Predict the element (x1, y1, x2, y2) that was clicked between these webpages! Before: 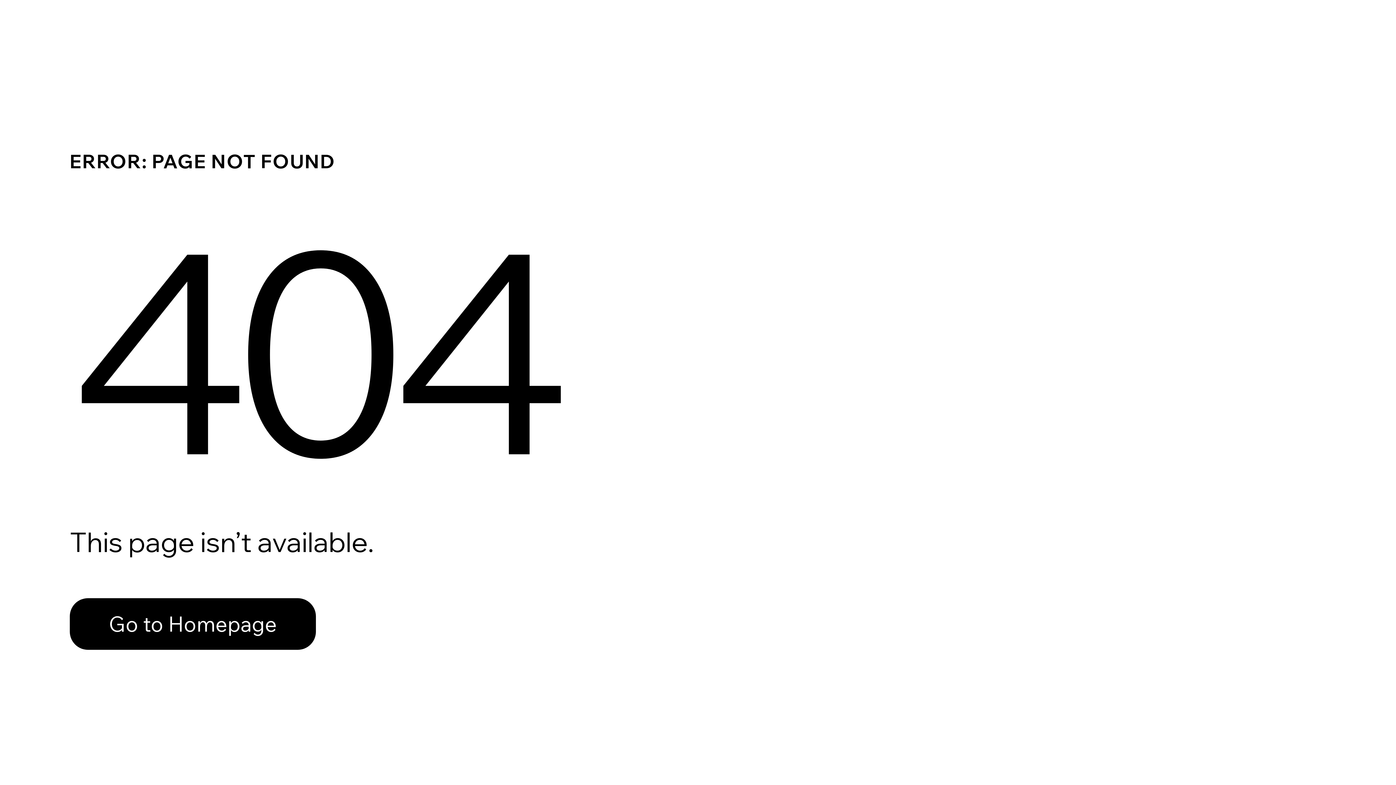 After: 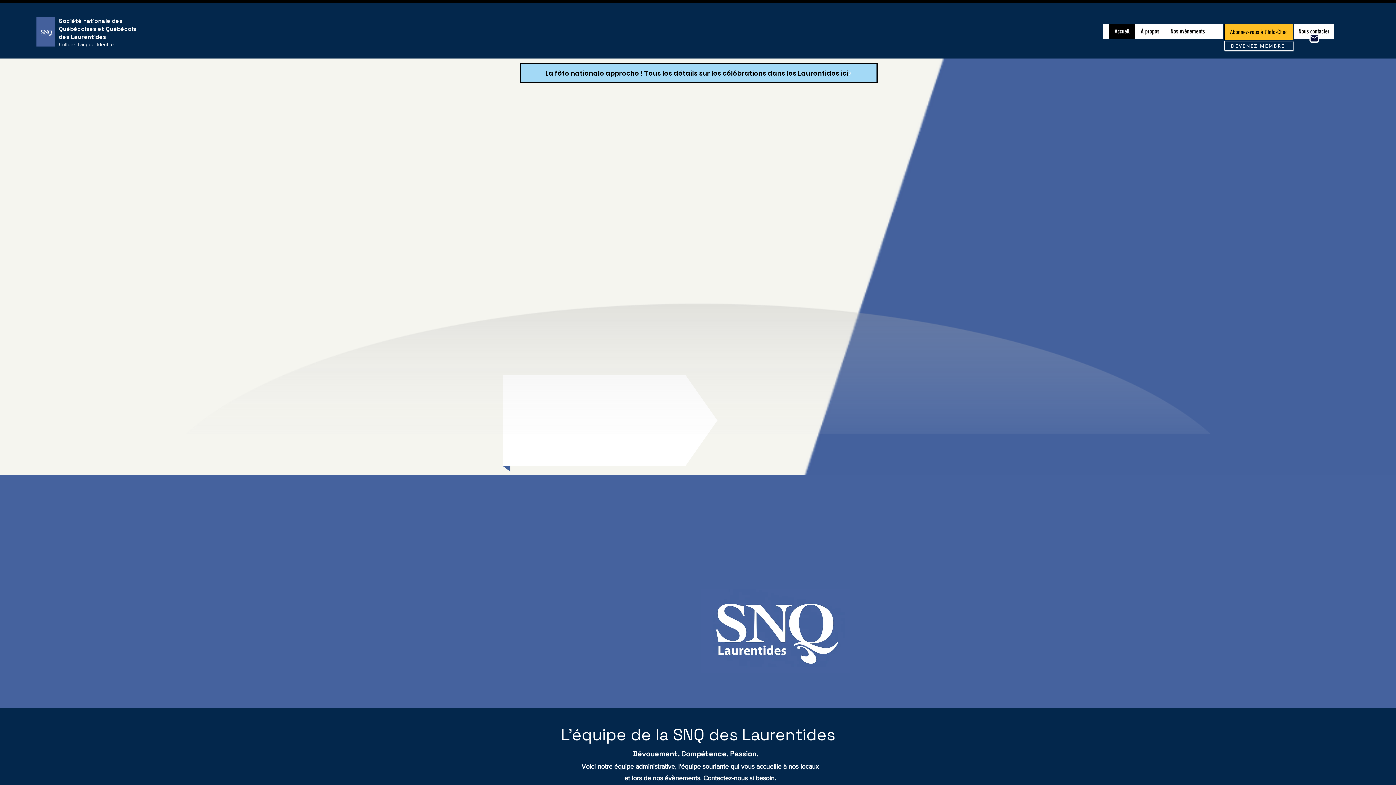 Action: bbox: (69, 582, 768, 659) label: Go to Homepage